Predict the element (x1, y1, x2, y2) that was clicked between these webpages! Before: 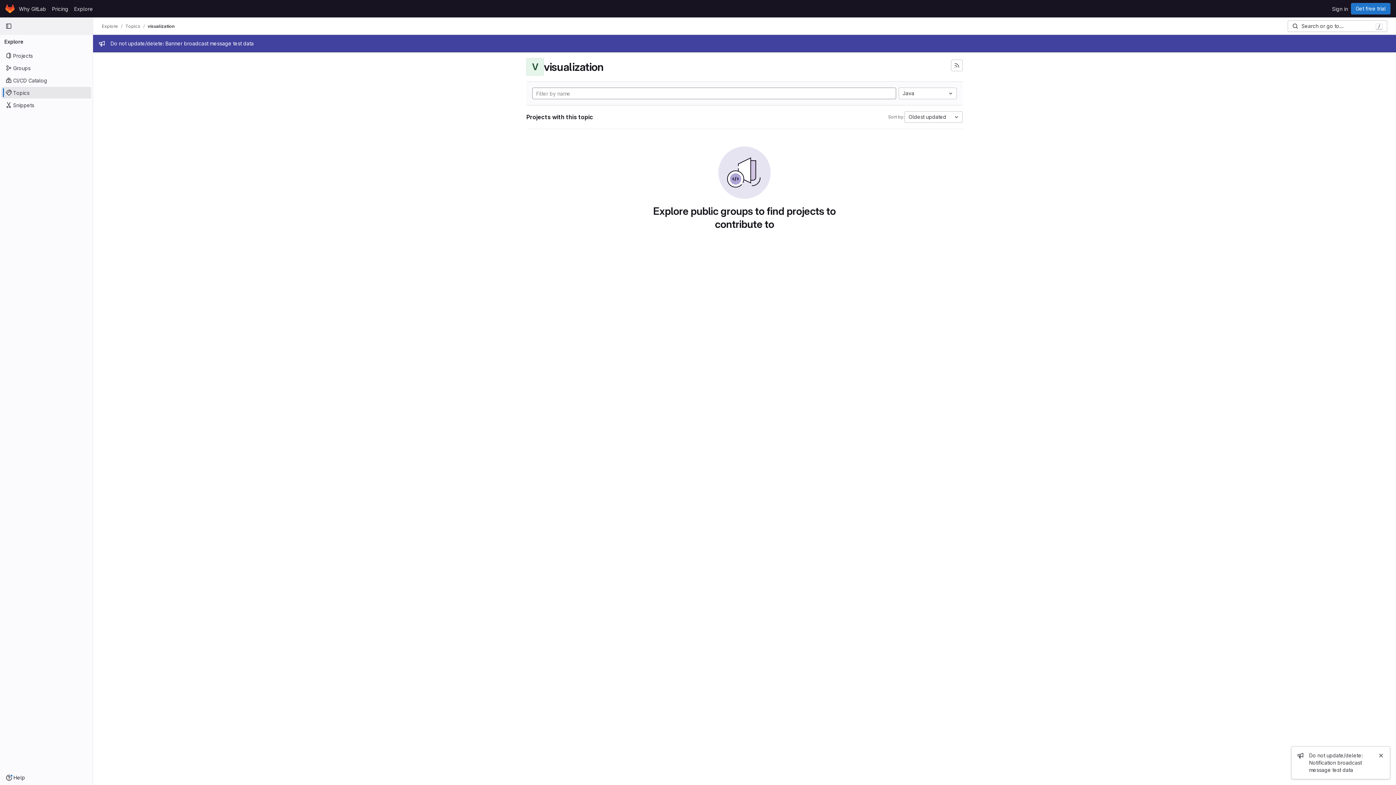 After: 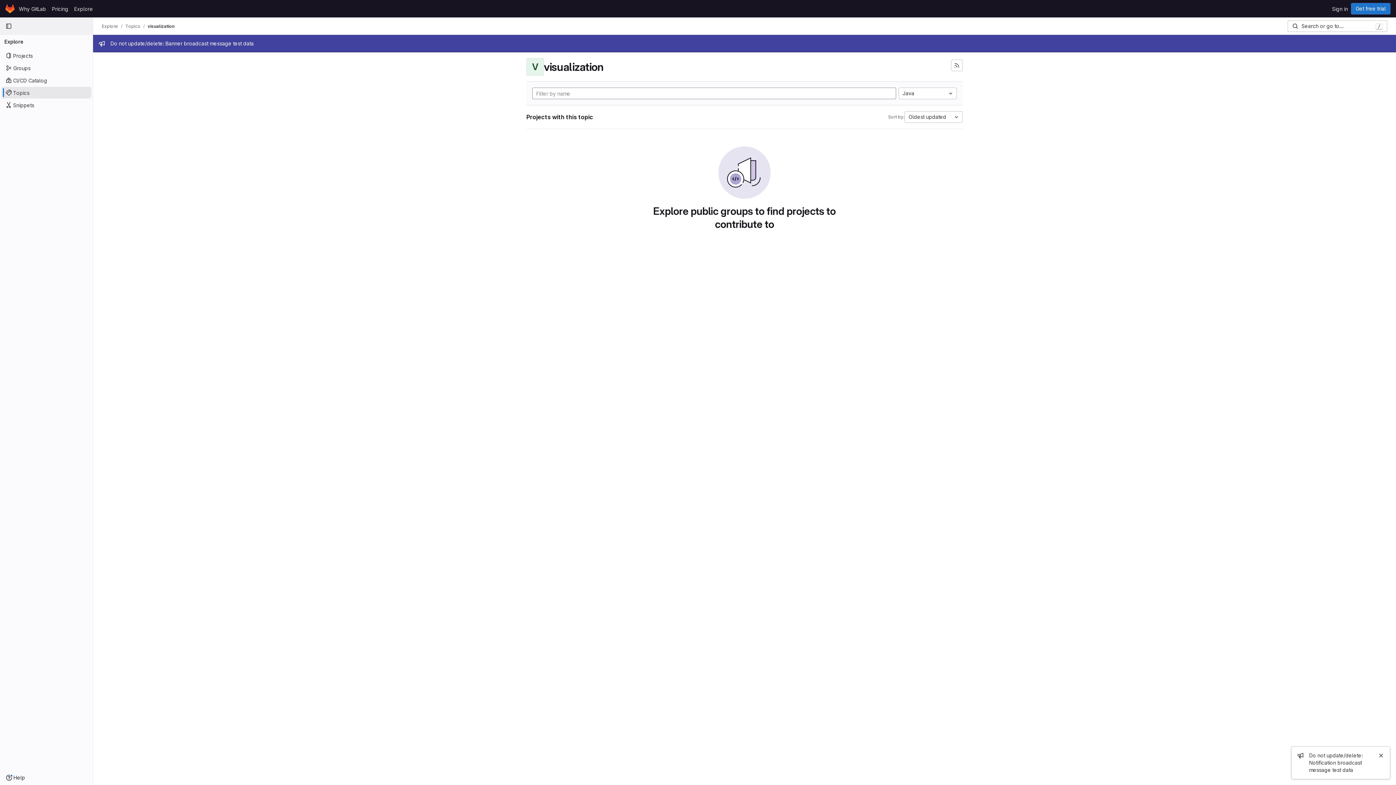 Action: label: visualization bbox: (147, 23, 174, 29)